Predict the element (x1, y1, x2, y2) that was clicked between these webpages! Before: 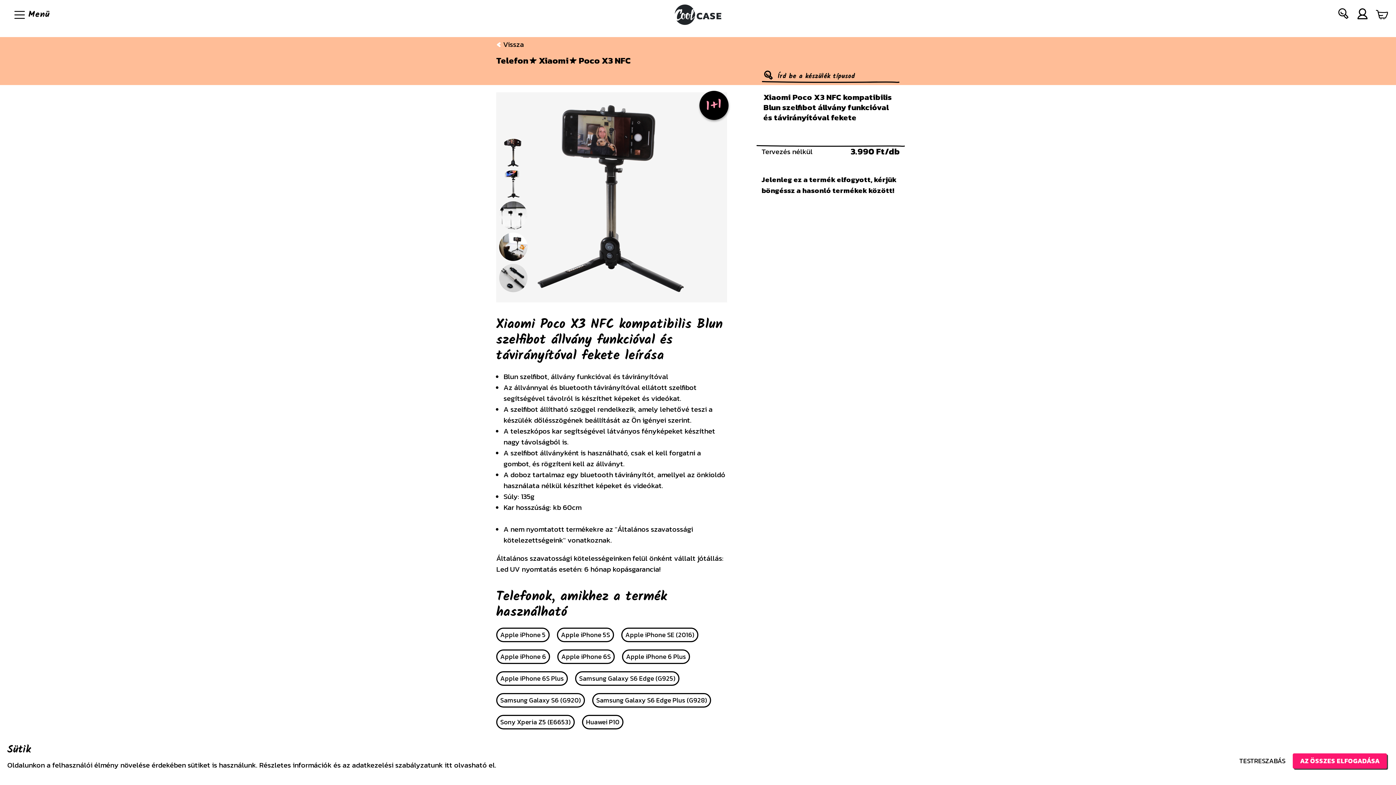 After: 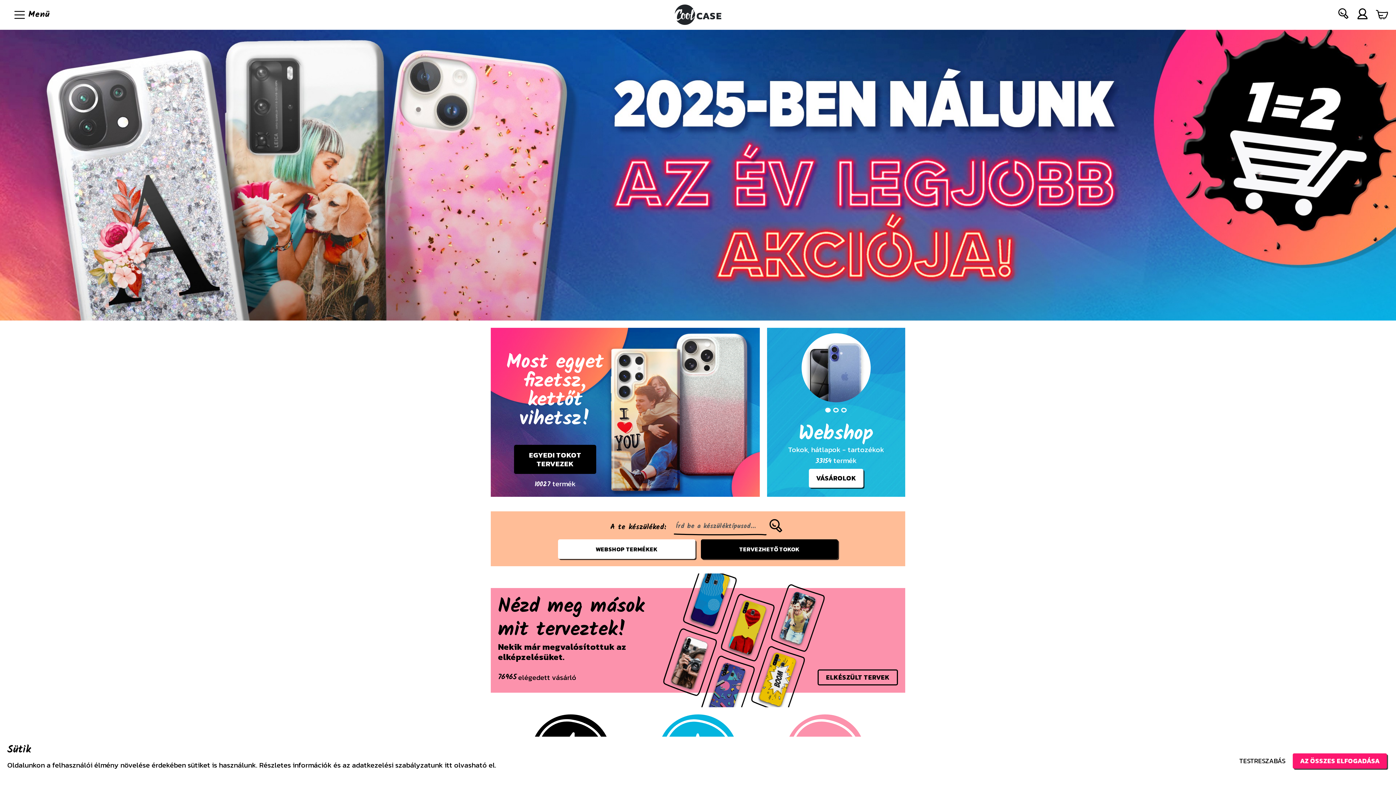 Action: bbox: (674, 0, 721, 30)